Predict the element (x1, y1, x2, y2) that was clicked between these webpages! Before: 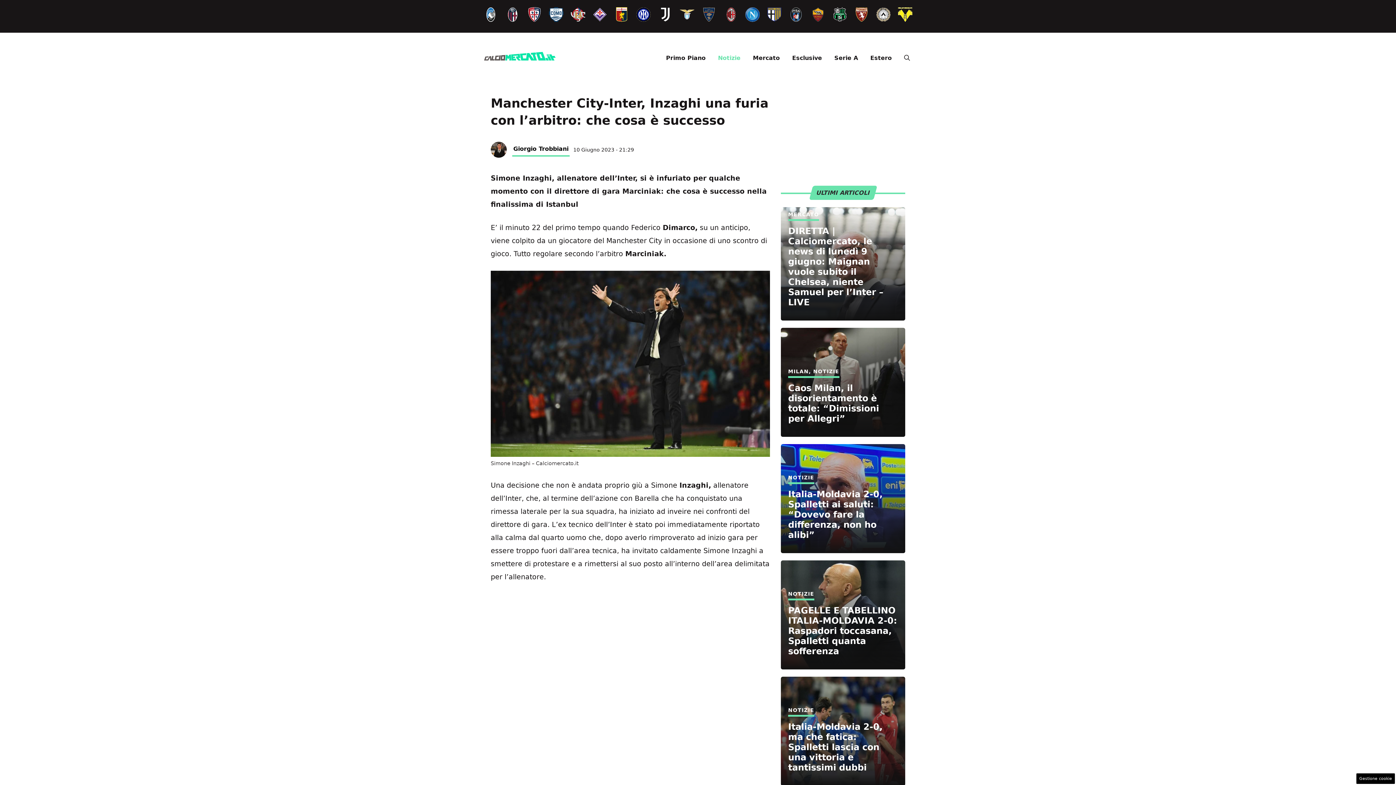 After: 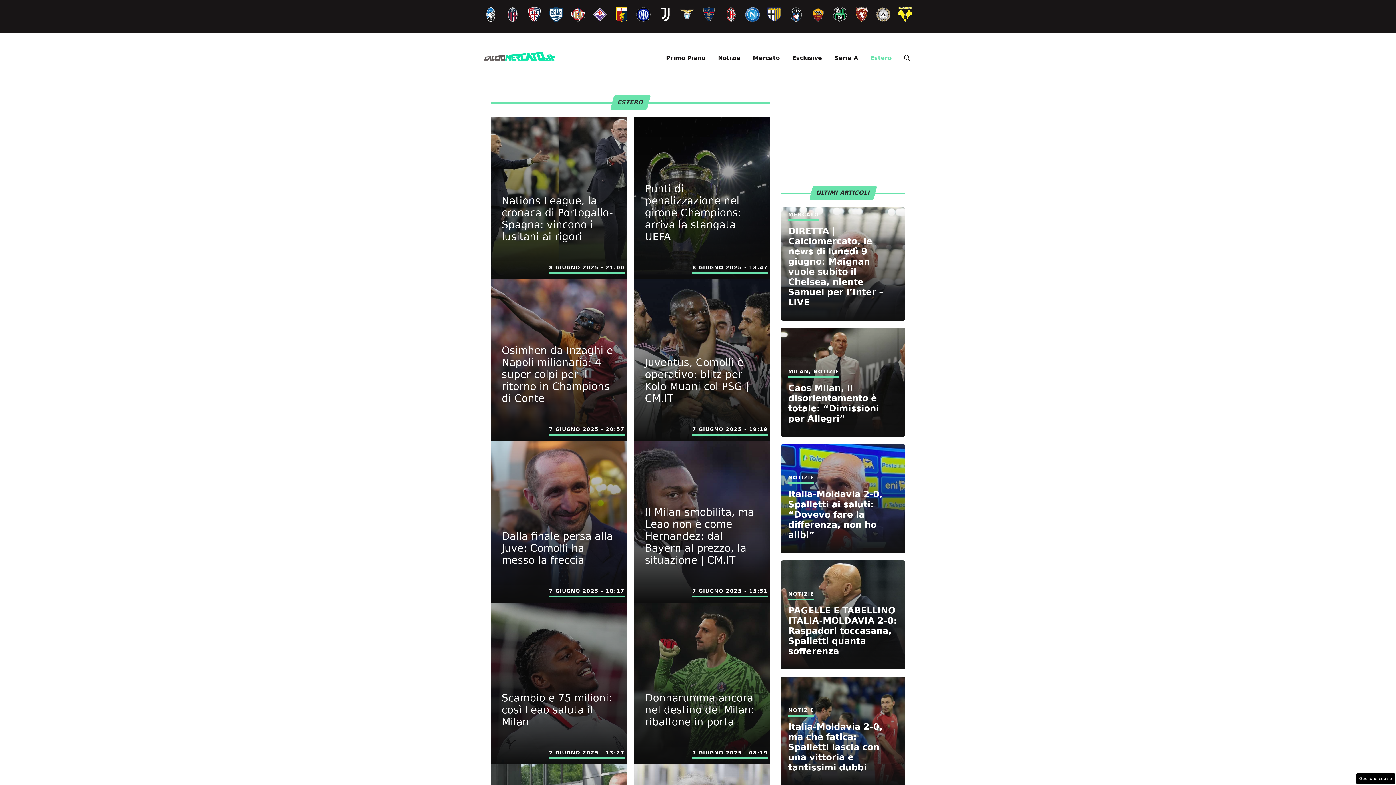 Action: label: Estero bbox: (864, 47, 898, 69)